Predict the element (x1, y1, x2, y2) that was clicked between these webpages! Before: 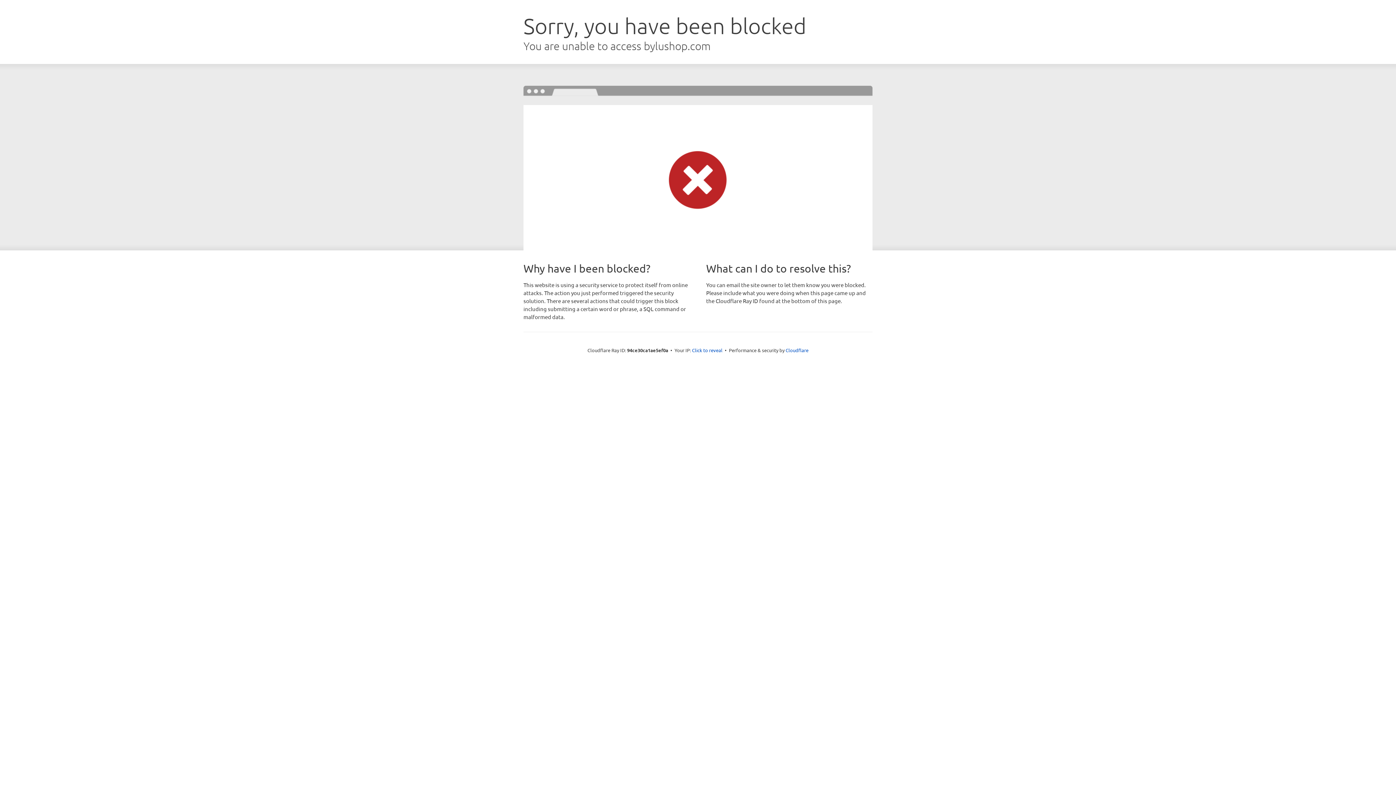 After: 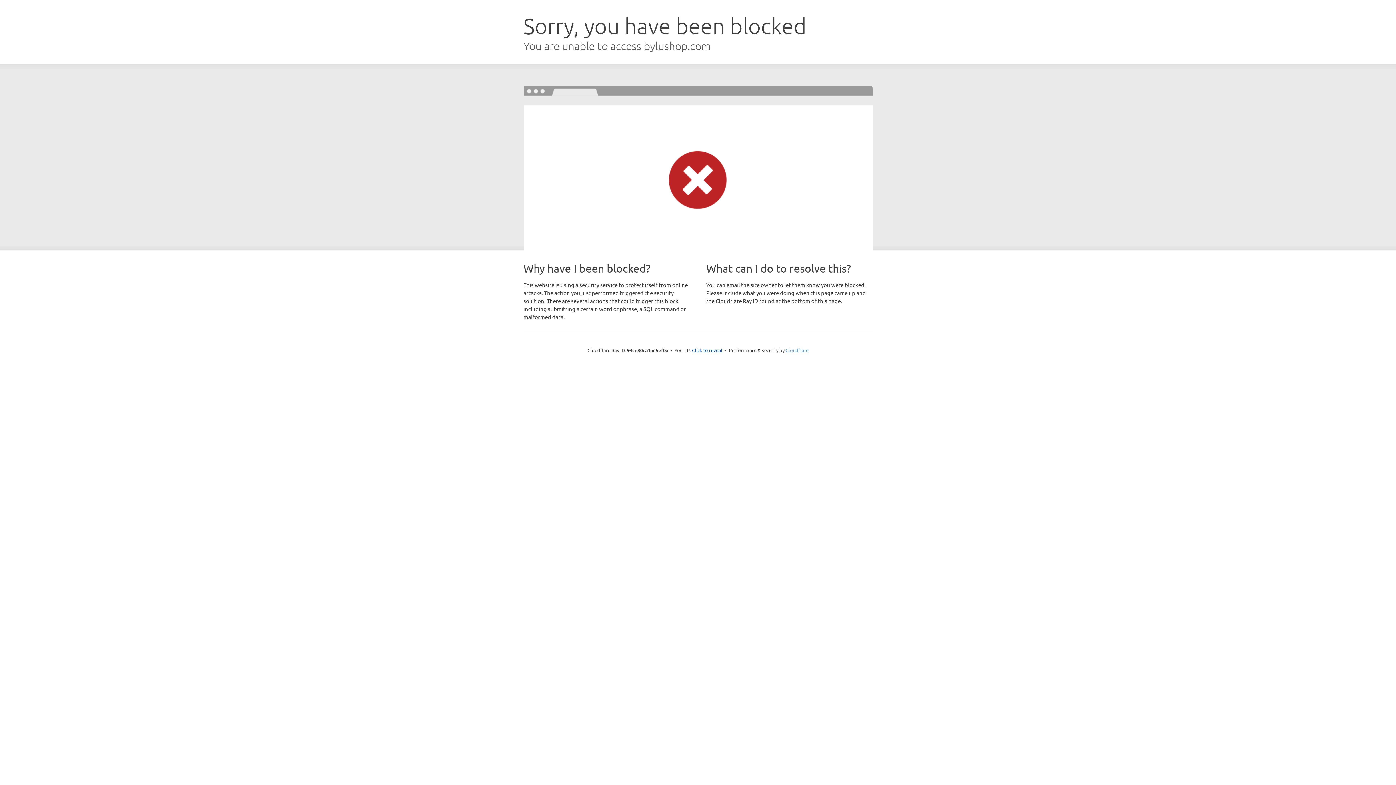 Action: bbox: (785, 347, 808, 353) label: Cloudflare